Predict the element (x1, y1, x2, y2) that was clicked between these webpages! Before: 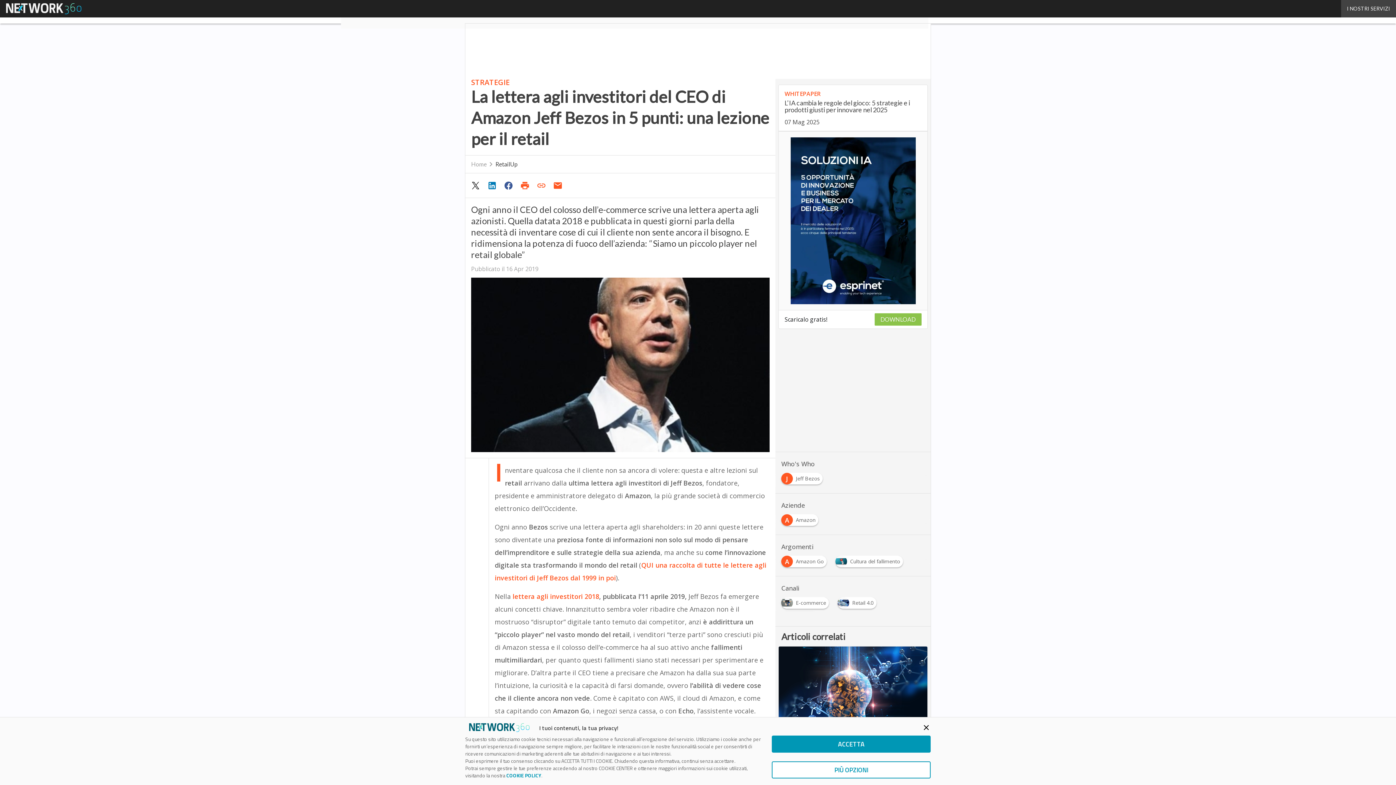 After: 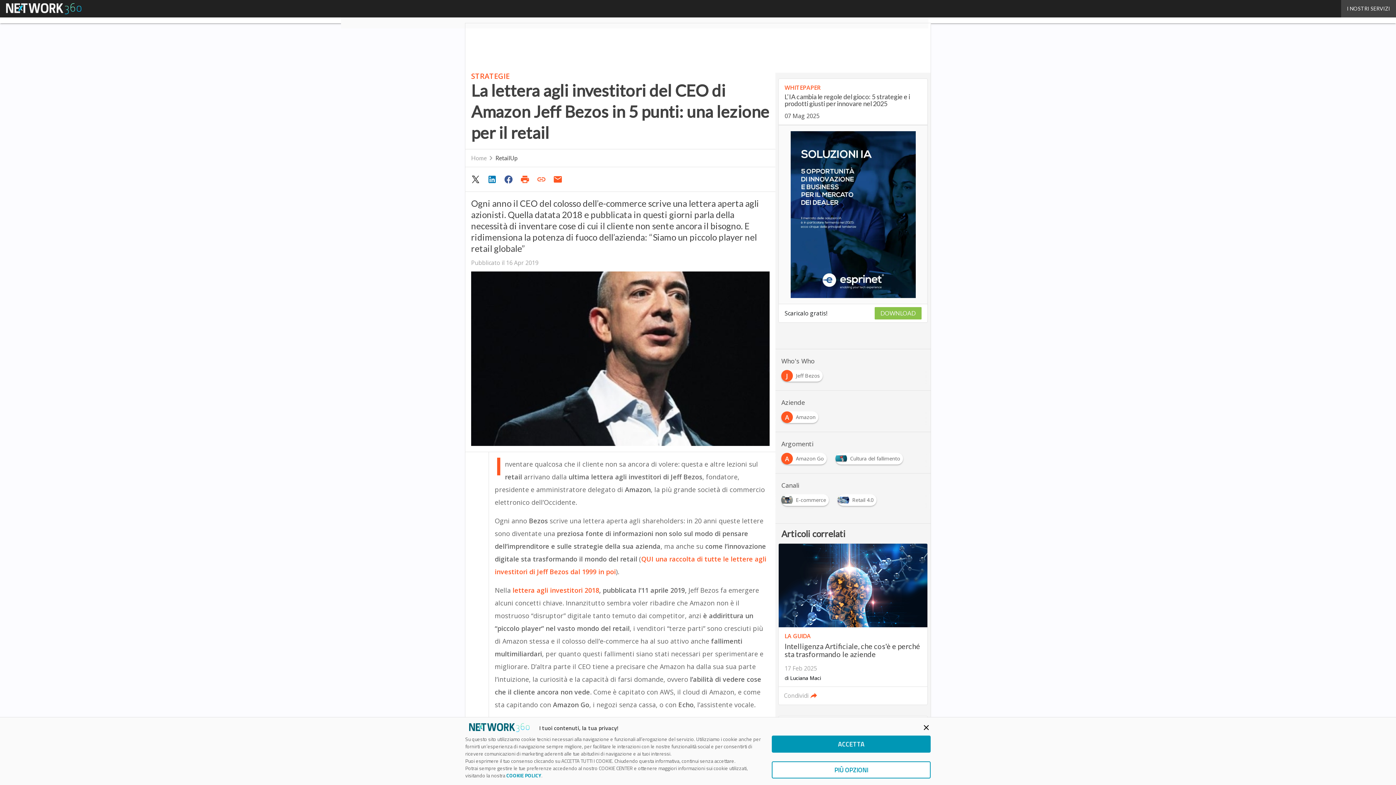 Action: bbox: (641, 561, 653, 569) label: QUI